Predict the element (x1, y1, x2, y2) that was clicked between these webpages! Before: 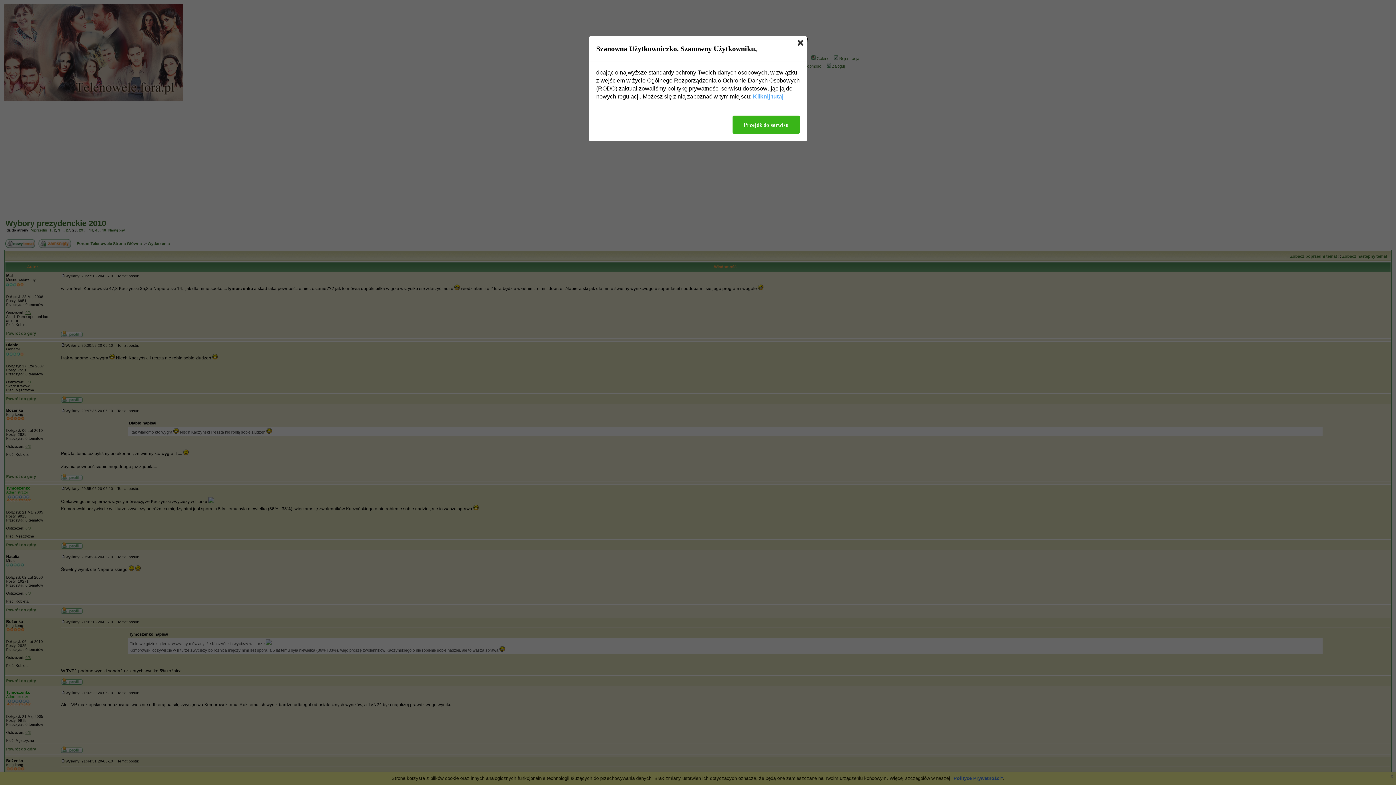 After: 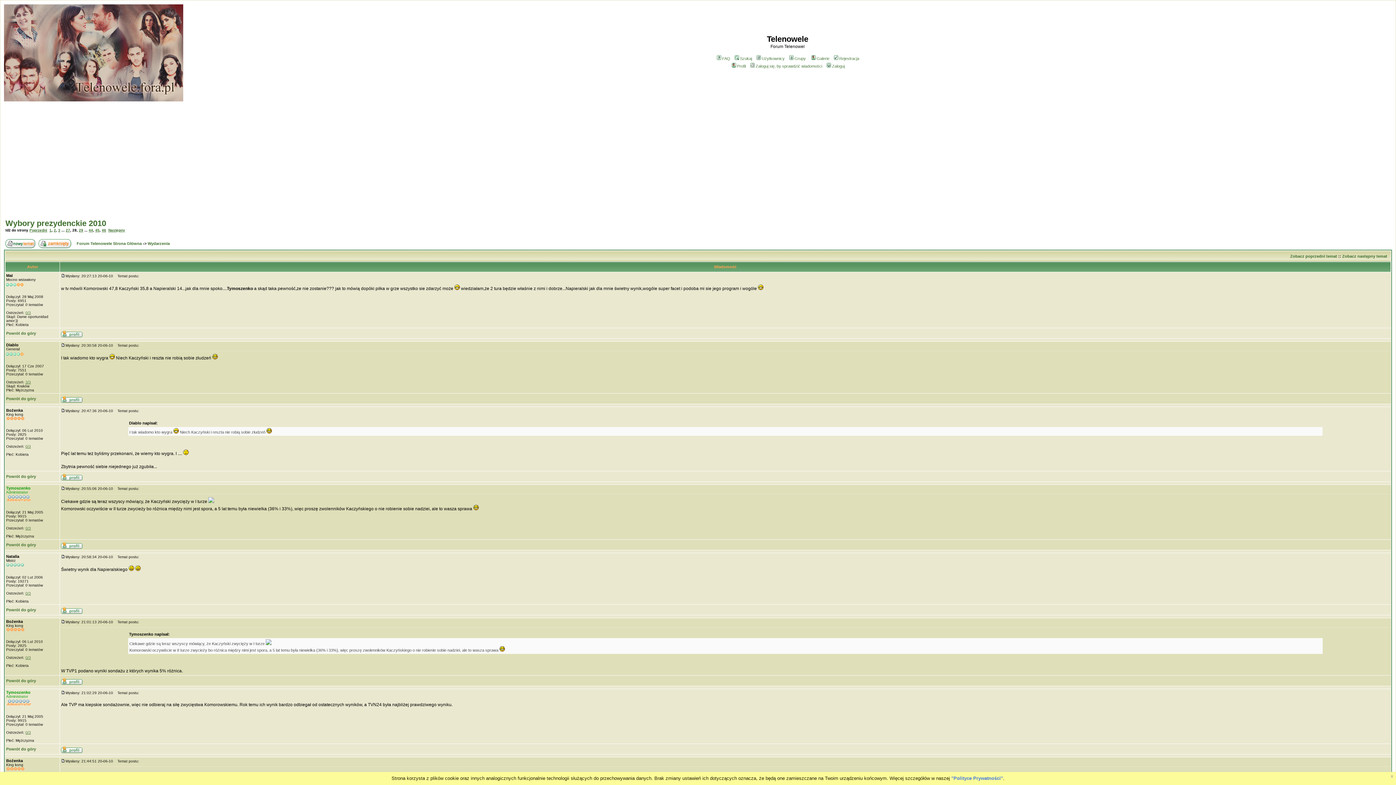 Action: bbox: (732, 115, 800, 133) label: Przejdź do serwisu